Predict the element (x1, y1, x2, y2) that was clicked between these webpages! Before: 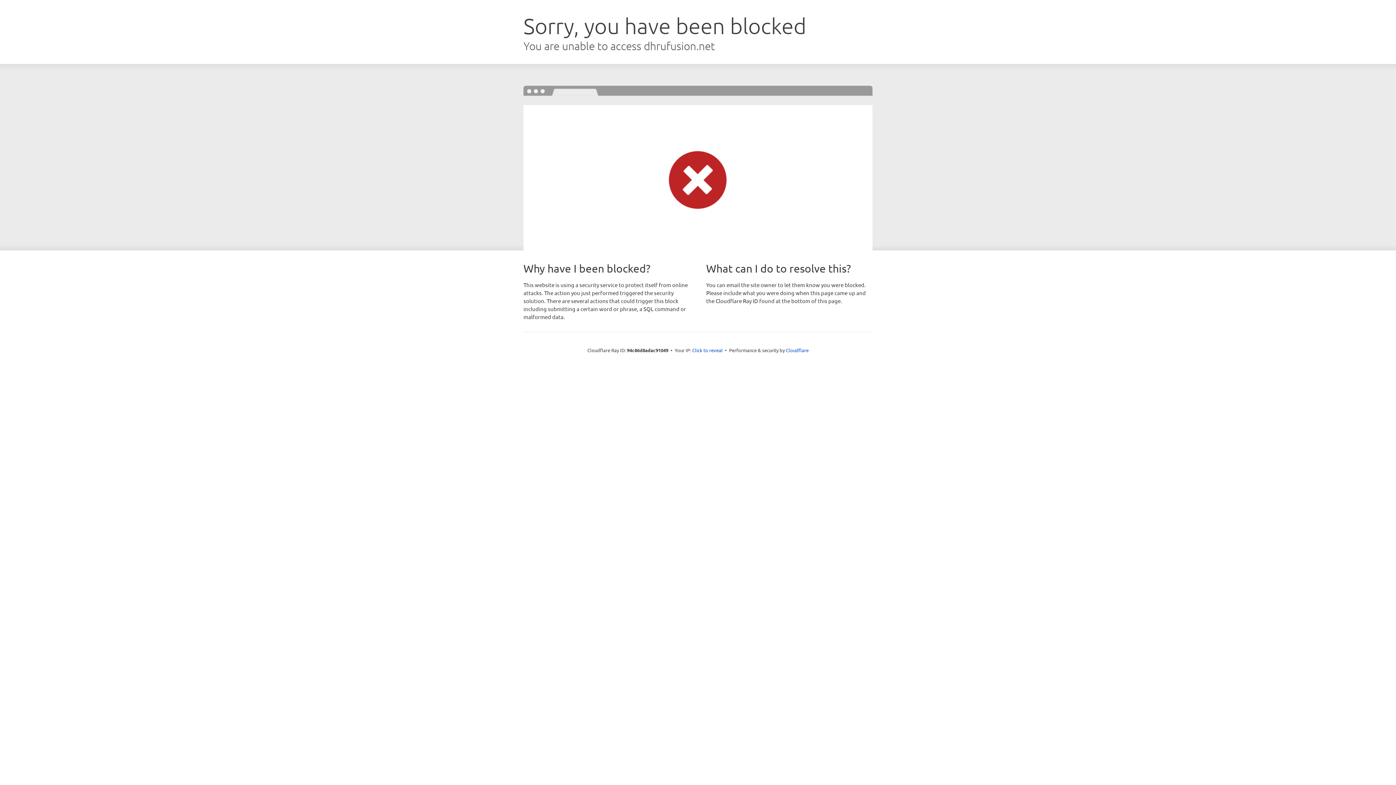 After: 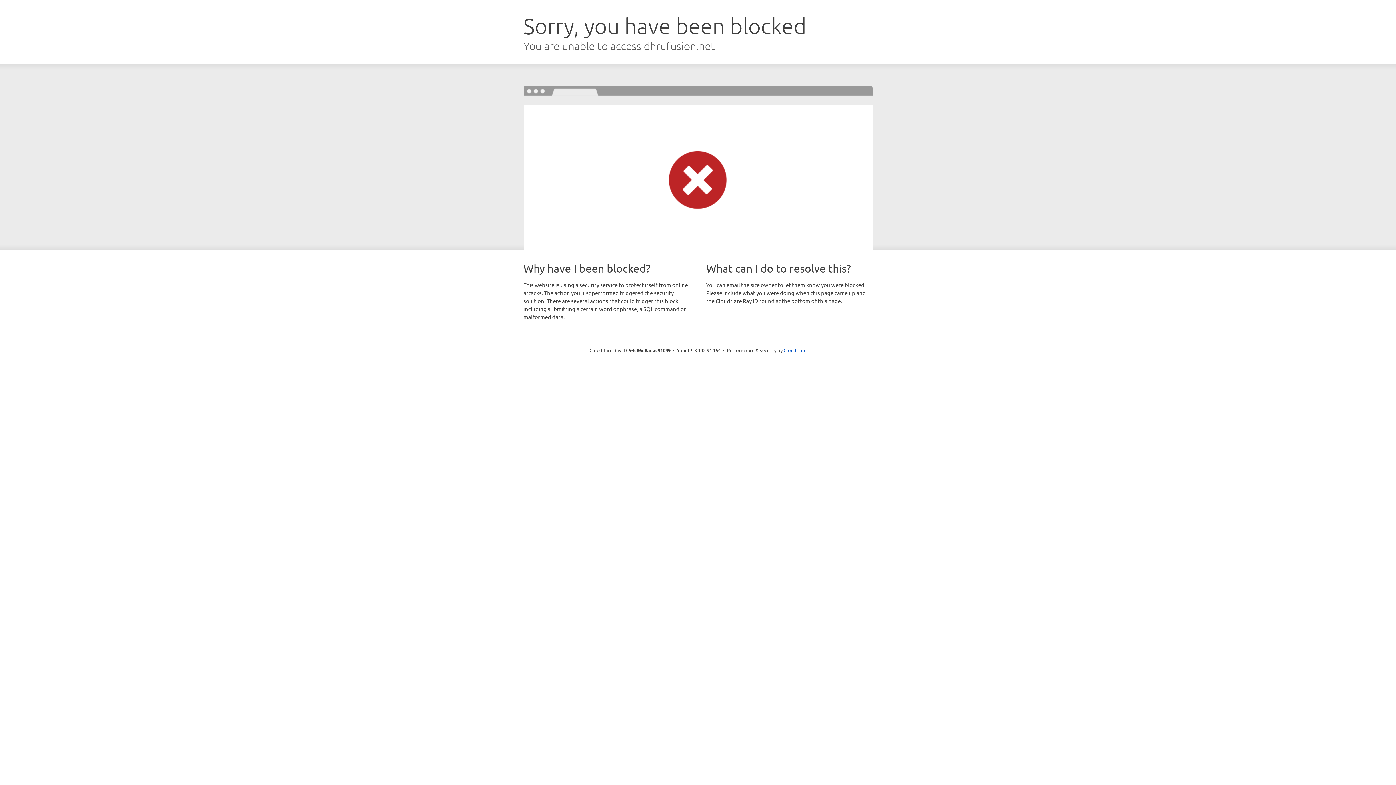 Action: bbox: (692, 346, 722, 353) label: Click to reveal